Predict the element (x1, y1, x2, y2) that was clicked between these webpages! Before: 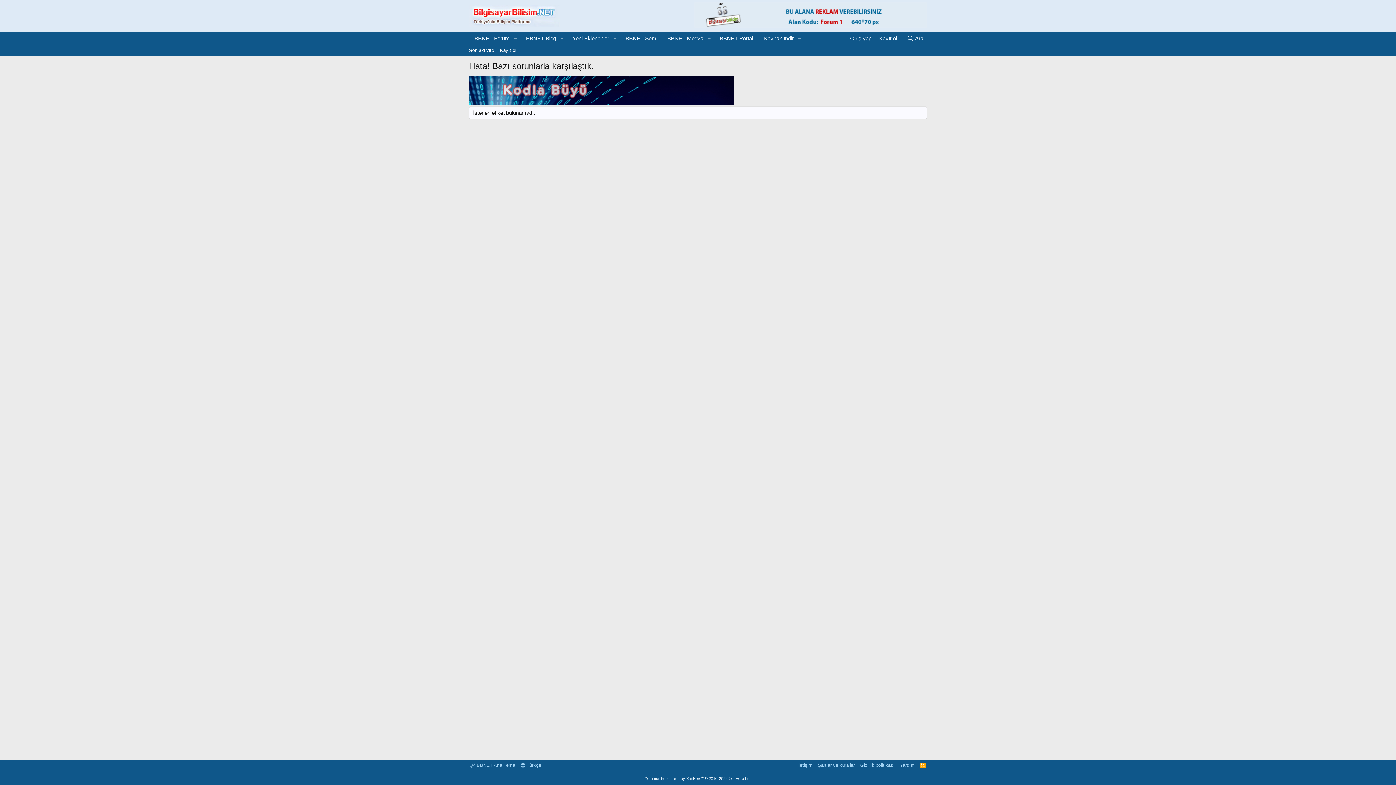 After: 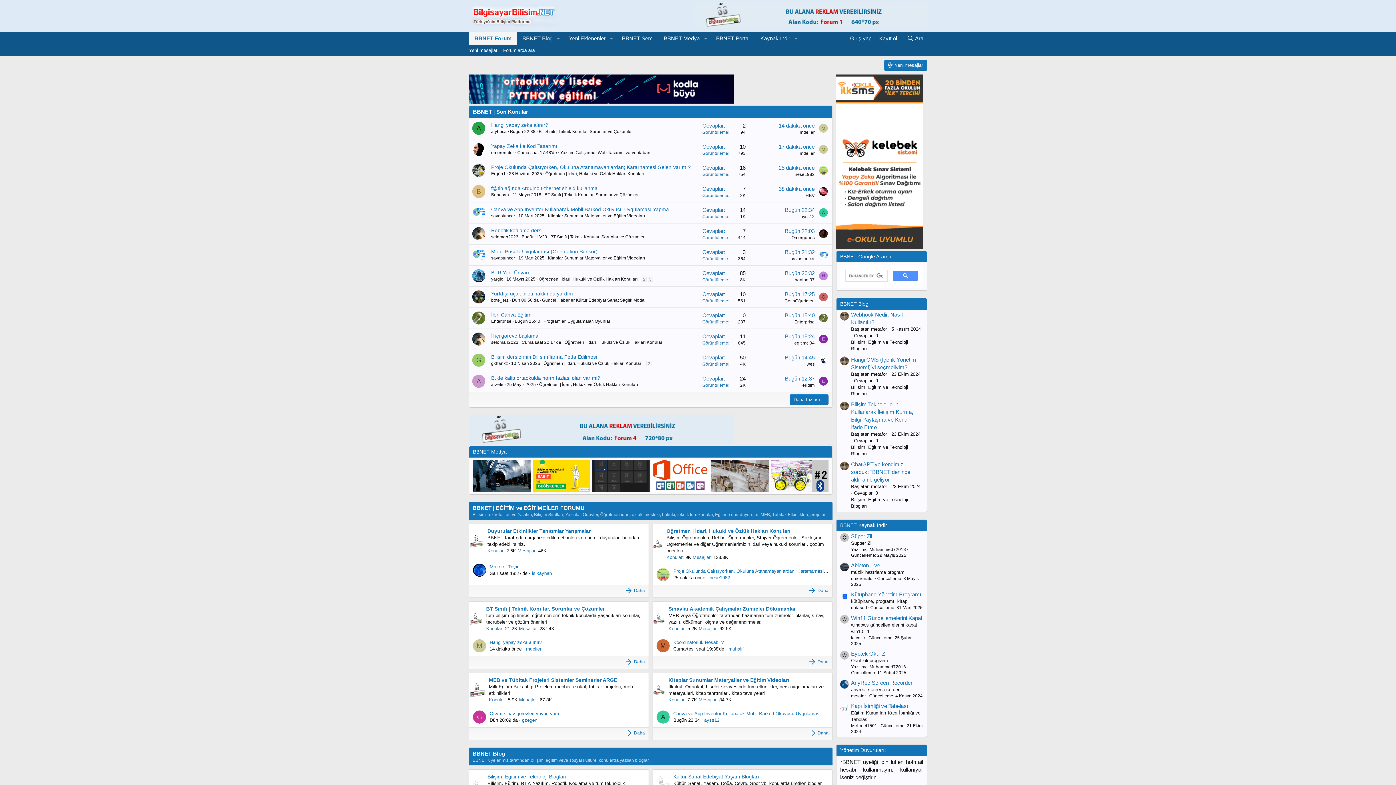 Action: bbox: (469, 31, 510, 45) label: BBNET Forum